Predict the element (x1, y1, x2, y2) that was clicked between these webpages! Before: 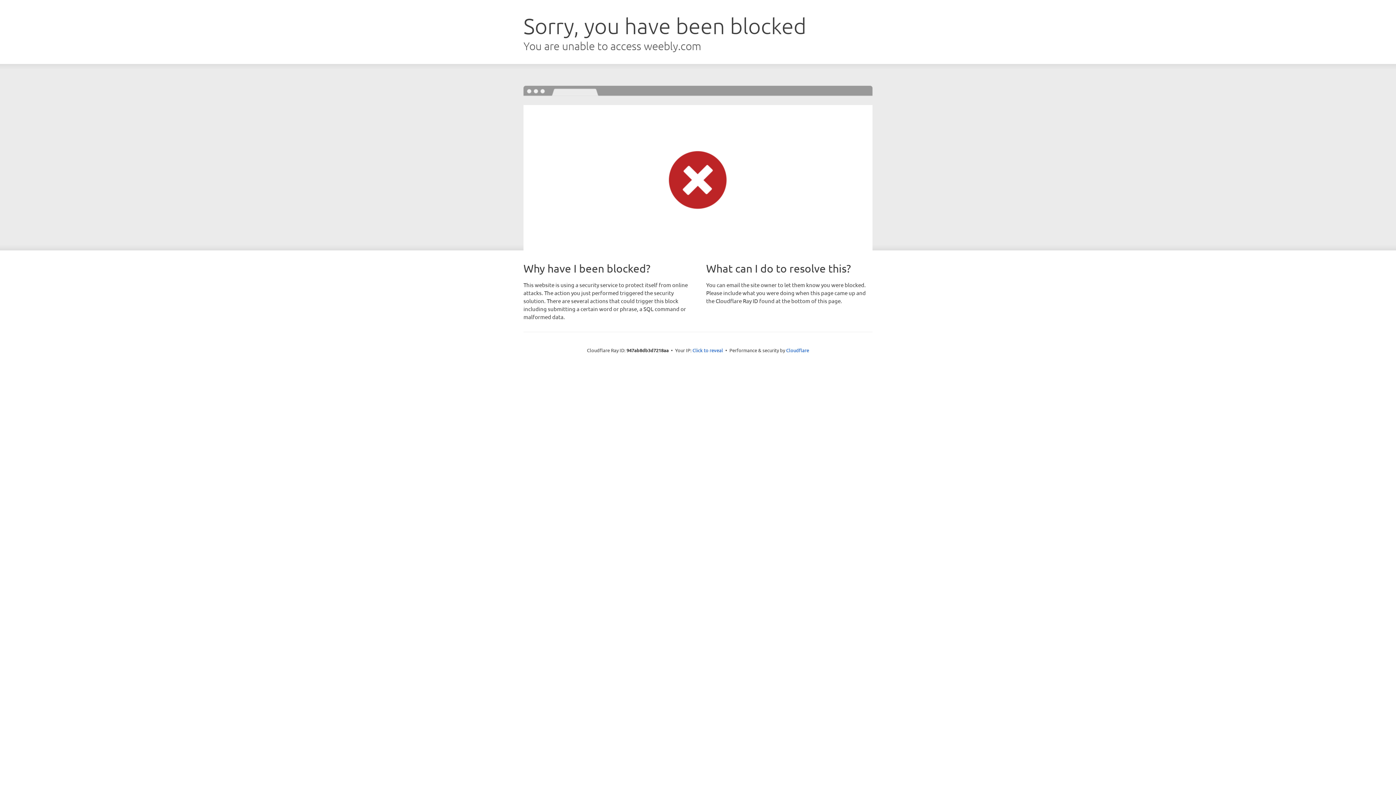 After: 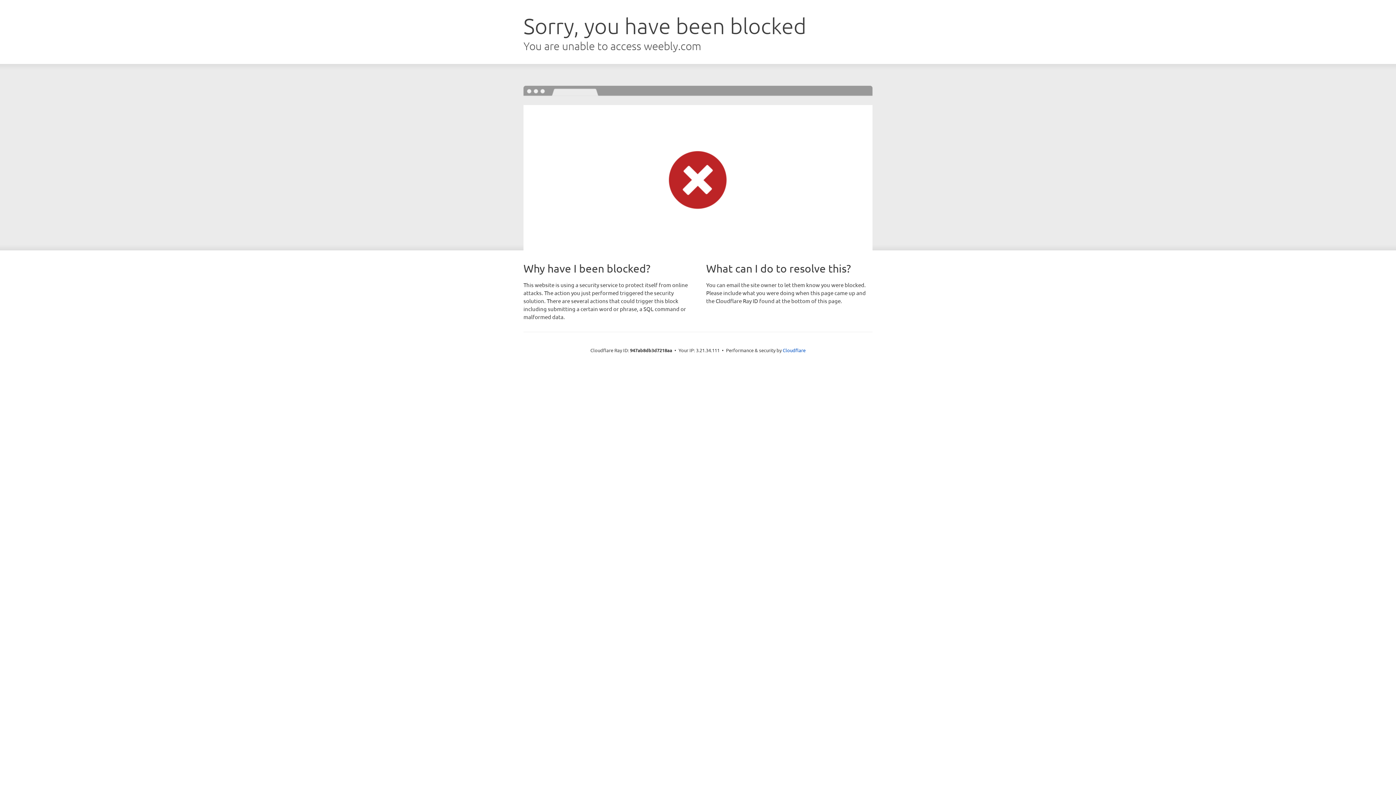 Action: bbox: (692, 346, 723, 353) label: Click to reveal